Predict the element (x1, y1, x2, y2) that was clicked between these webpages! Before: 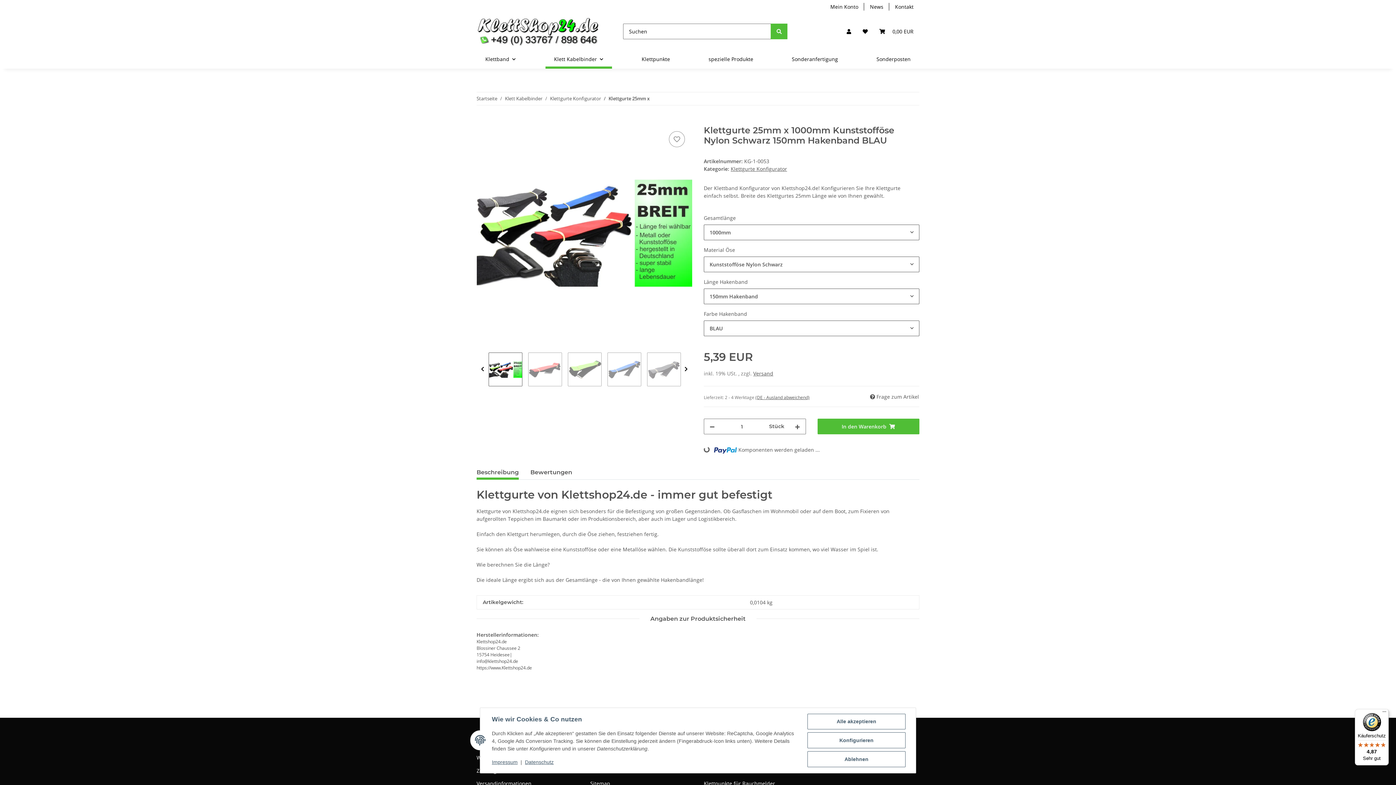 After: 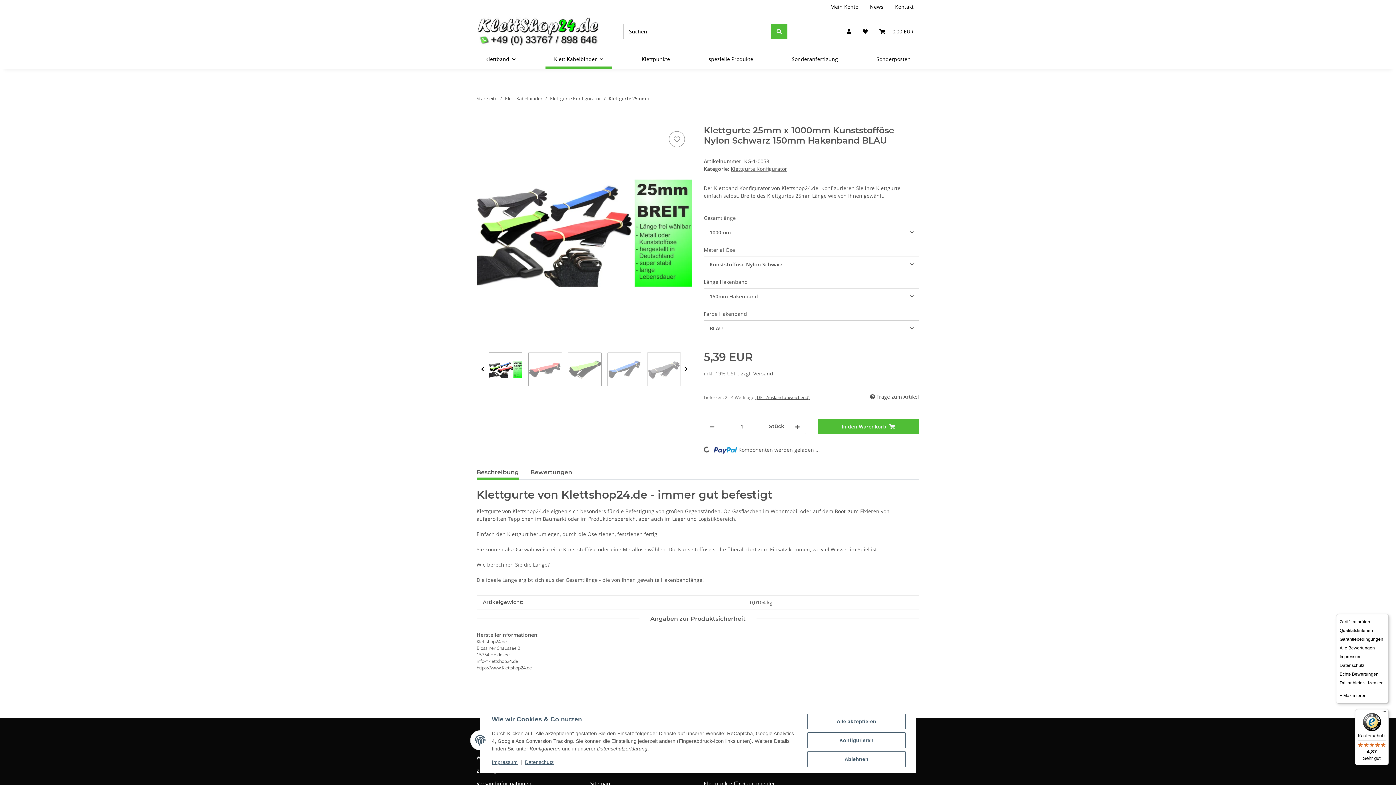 Action: bbox: (1380, 709, 1389, 718) label: Menü